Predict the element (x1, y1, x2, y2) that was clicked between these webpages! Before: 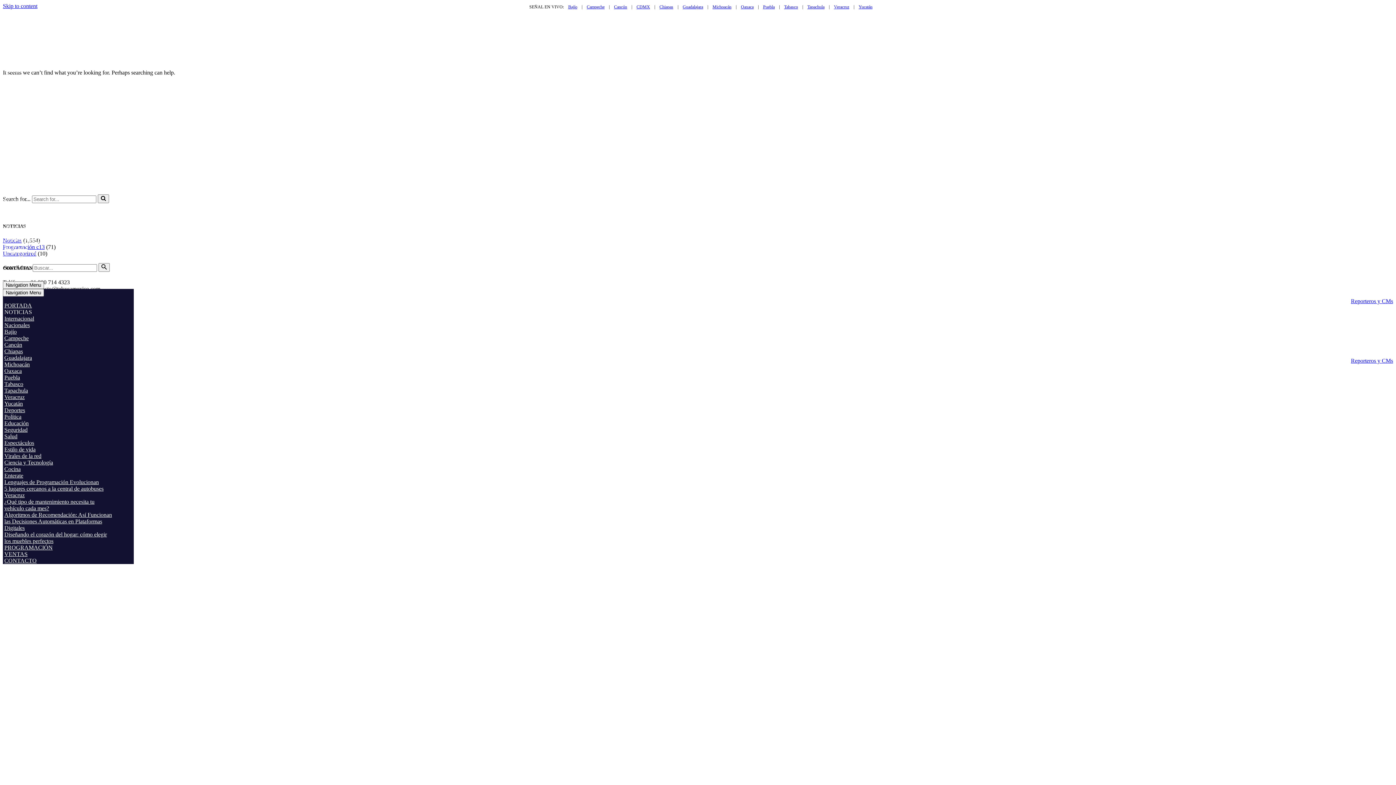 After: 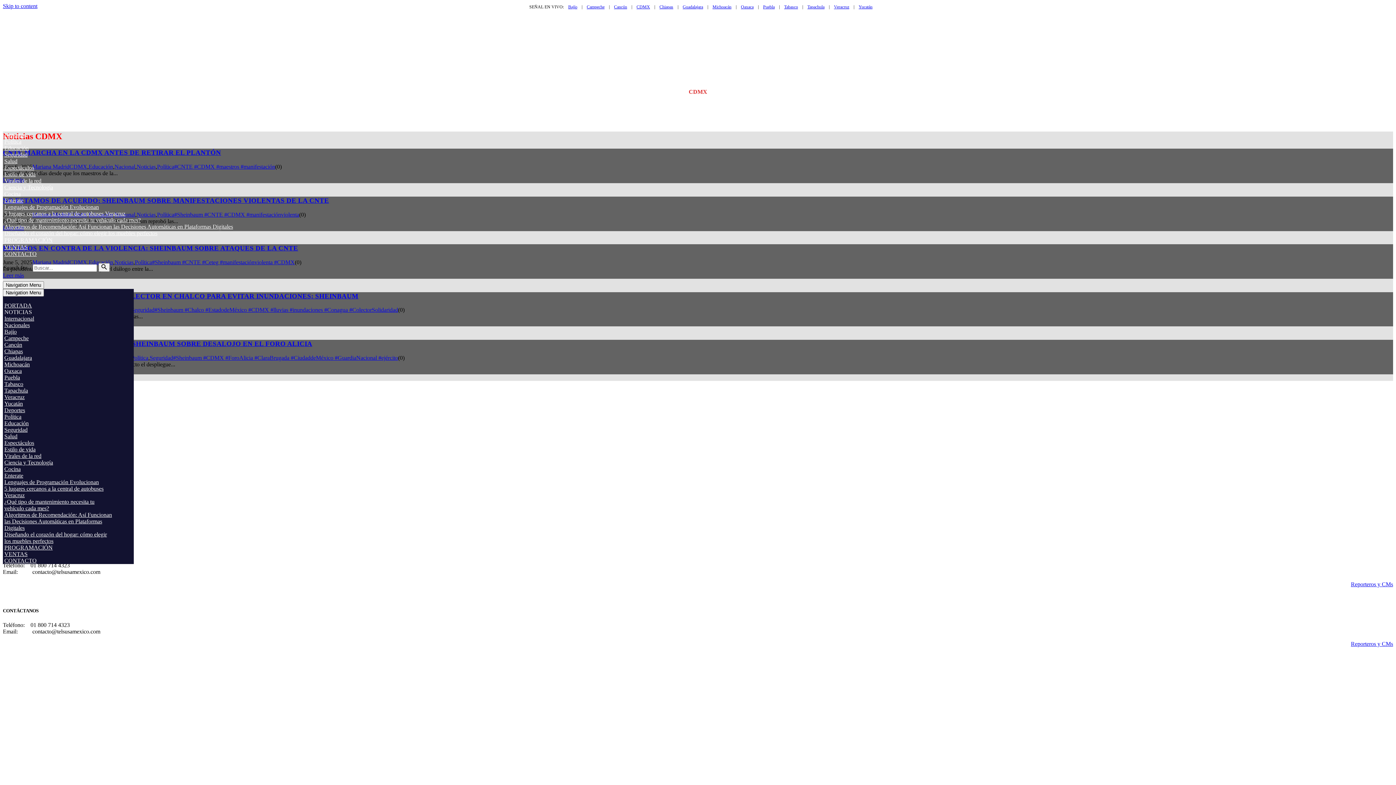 Action: bbox: (636, 4, 650, 9) label: CDMX